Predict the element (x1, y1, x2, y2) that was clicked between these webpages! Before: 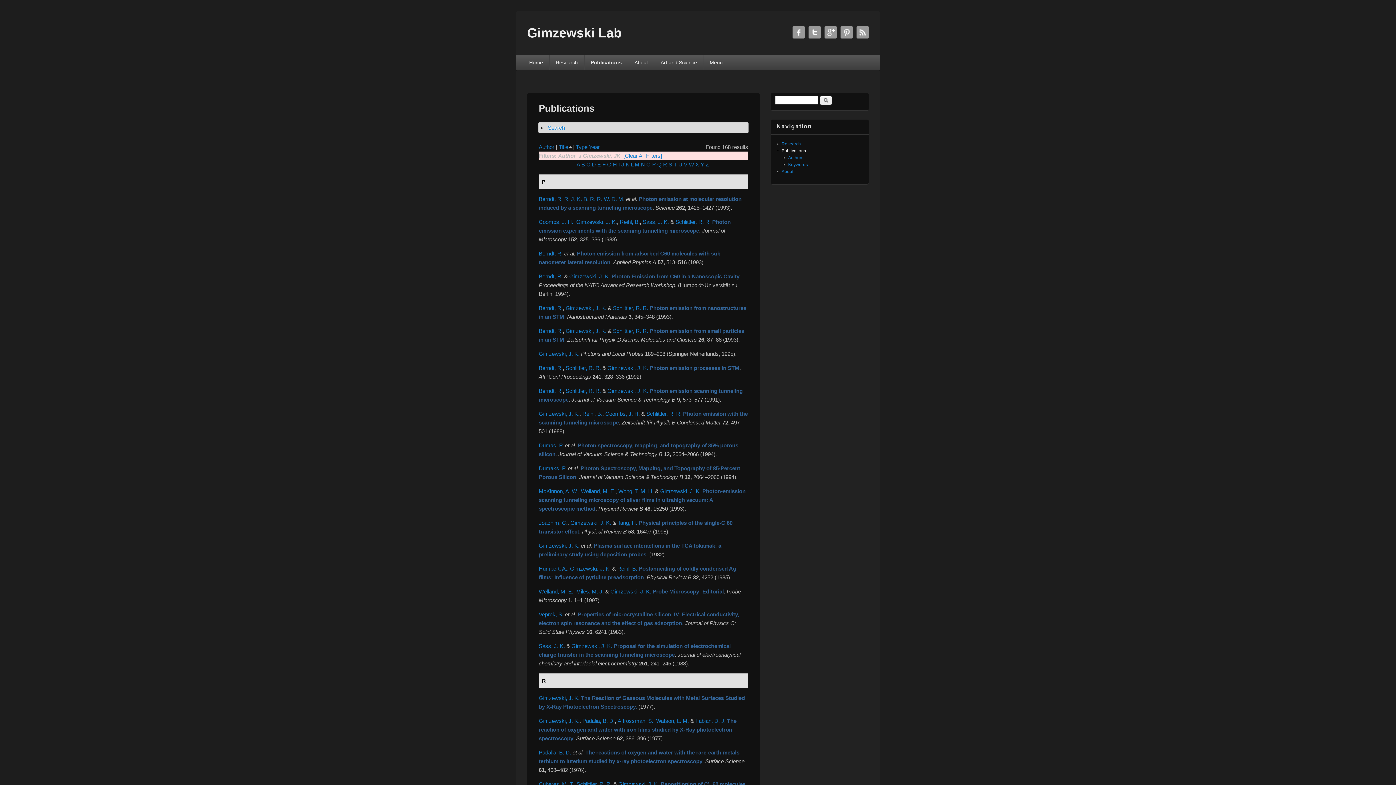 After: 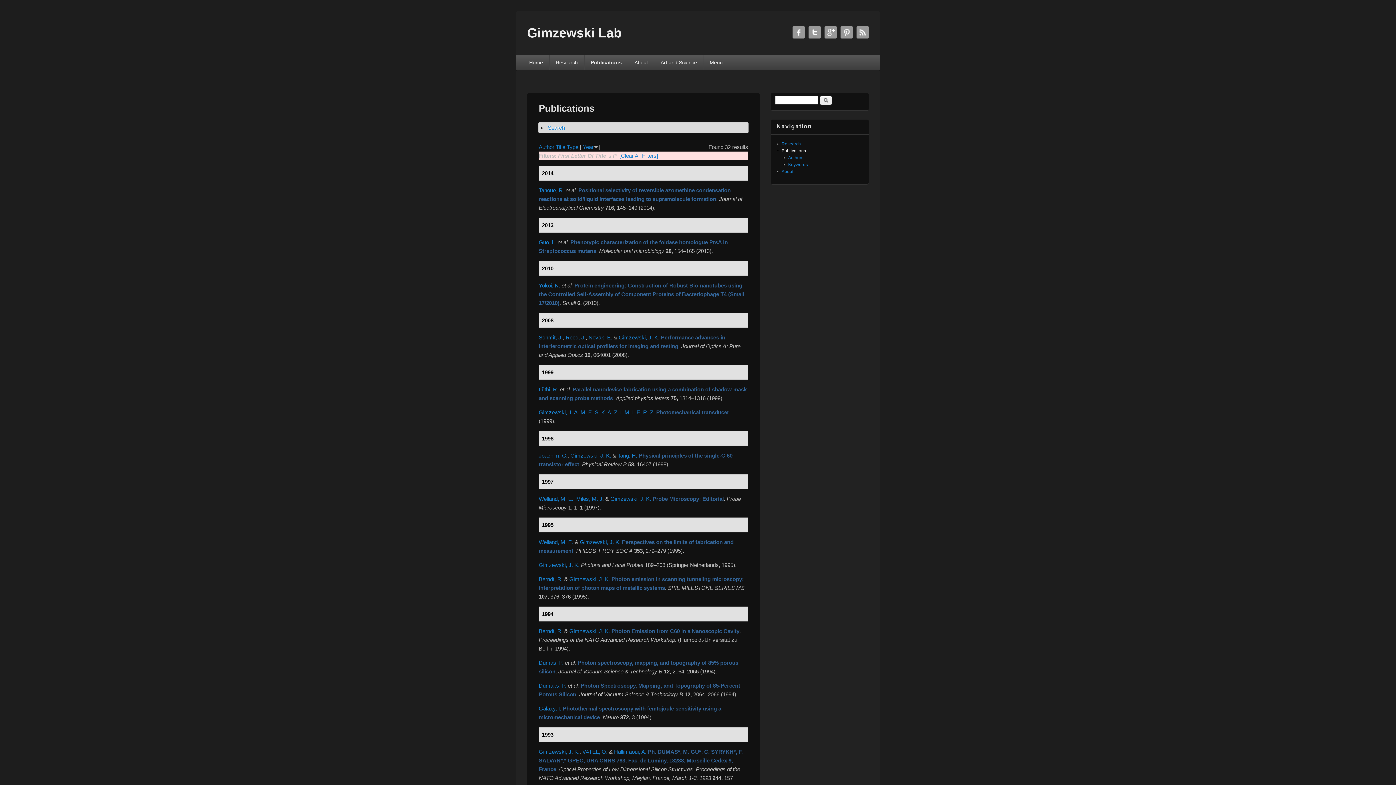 Action: bbox: (652, 161, 656, 167) label: P